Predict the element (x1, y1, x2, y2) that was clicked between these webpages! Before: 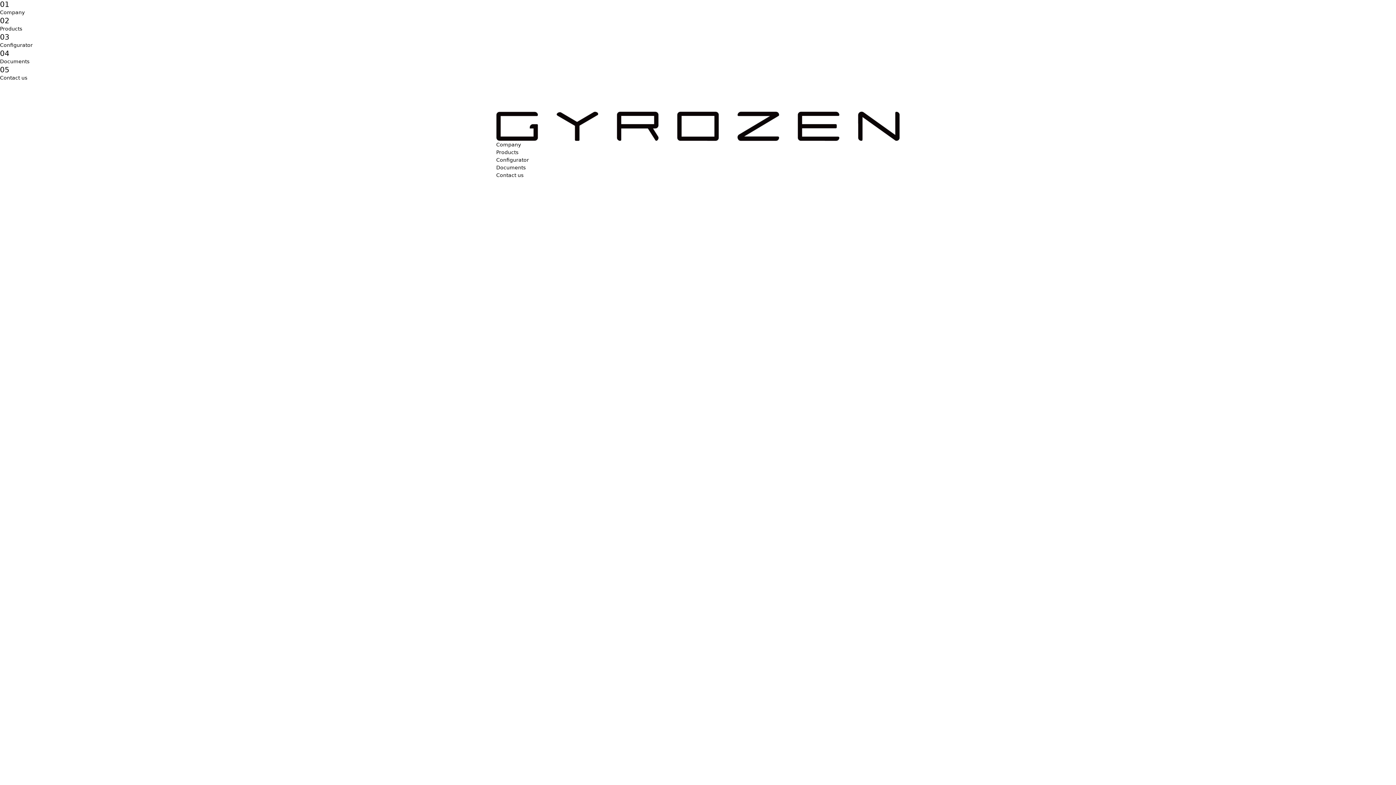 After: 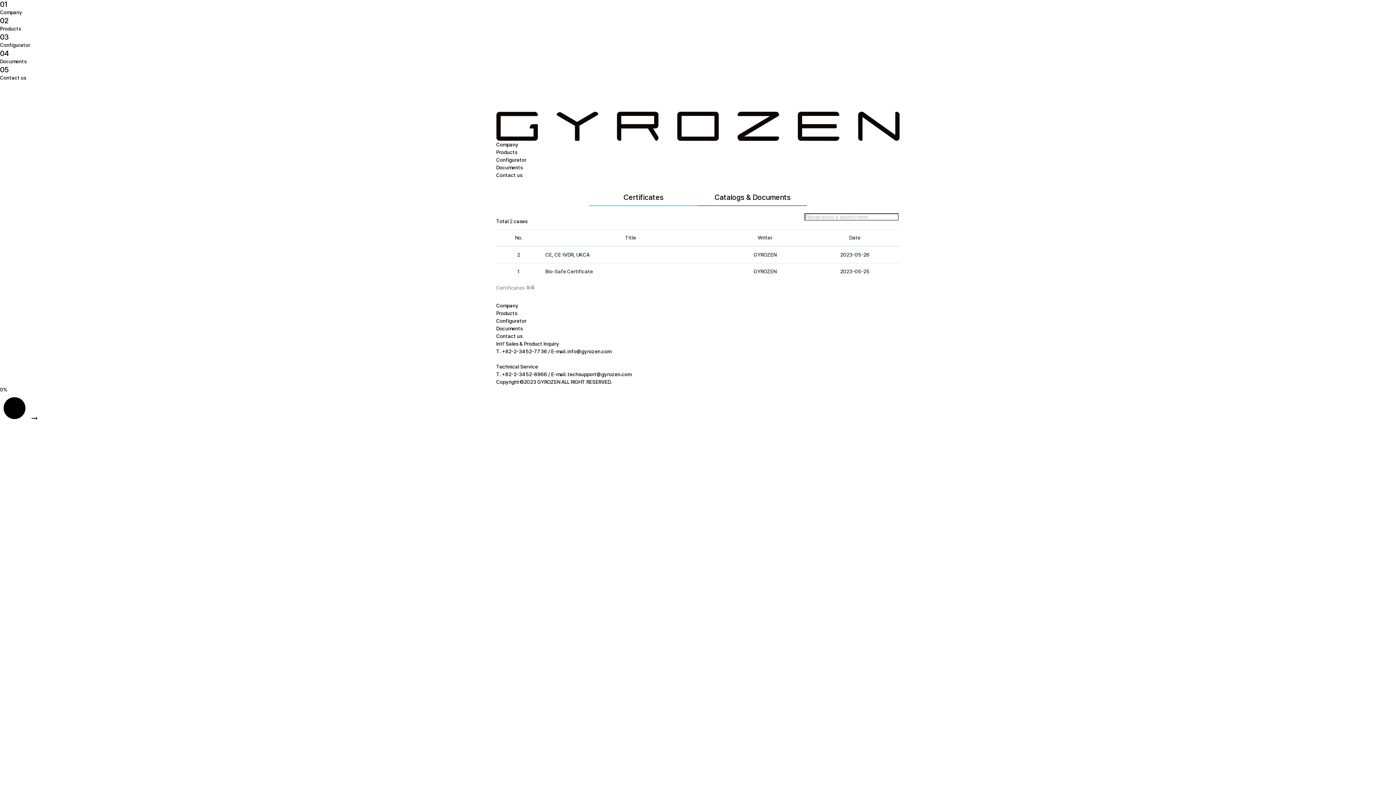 Action: bbox: (0, 58, 29, 64) label: Documents